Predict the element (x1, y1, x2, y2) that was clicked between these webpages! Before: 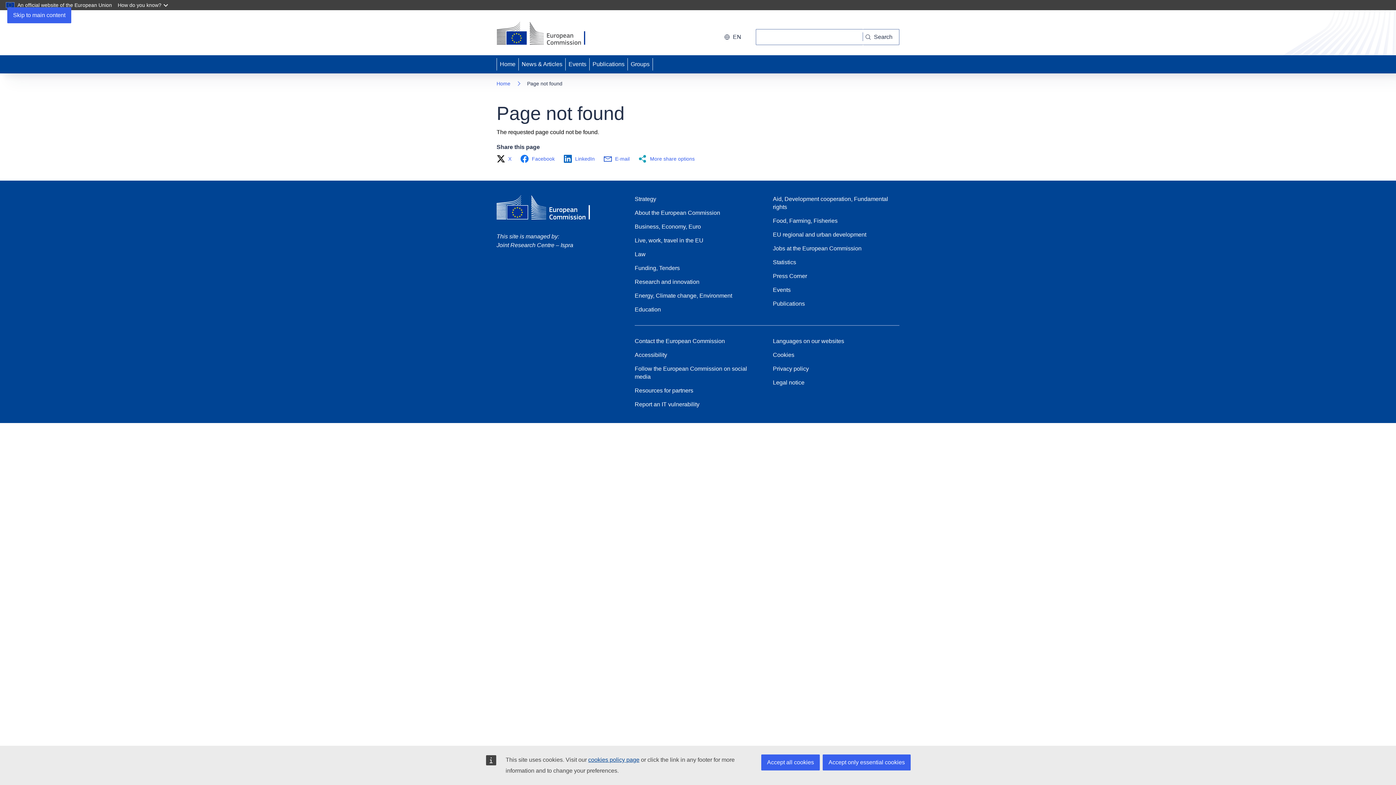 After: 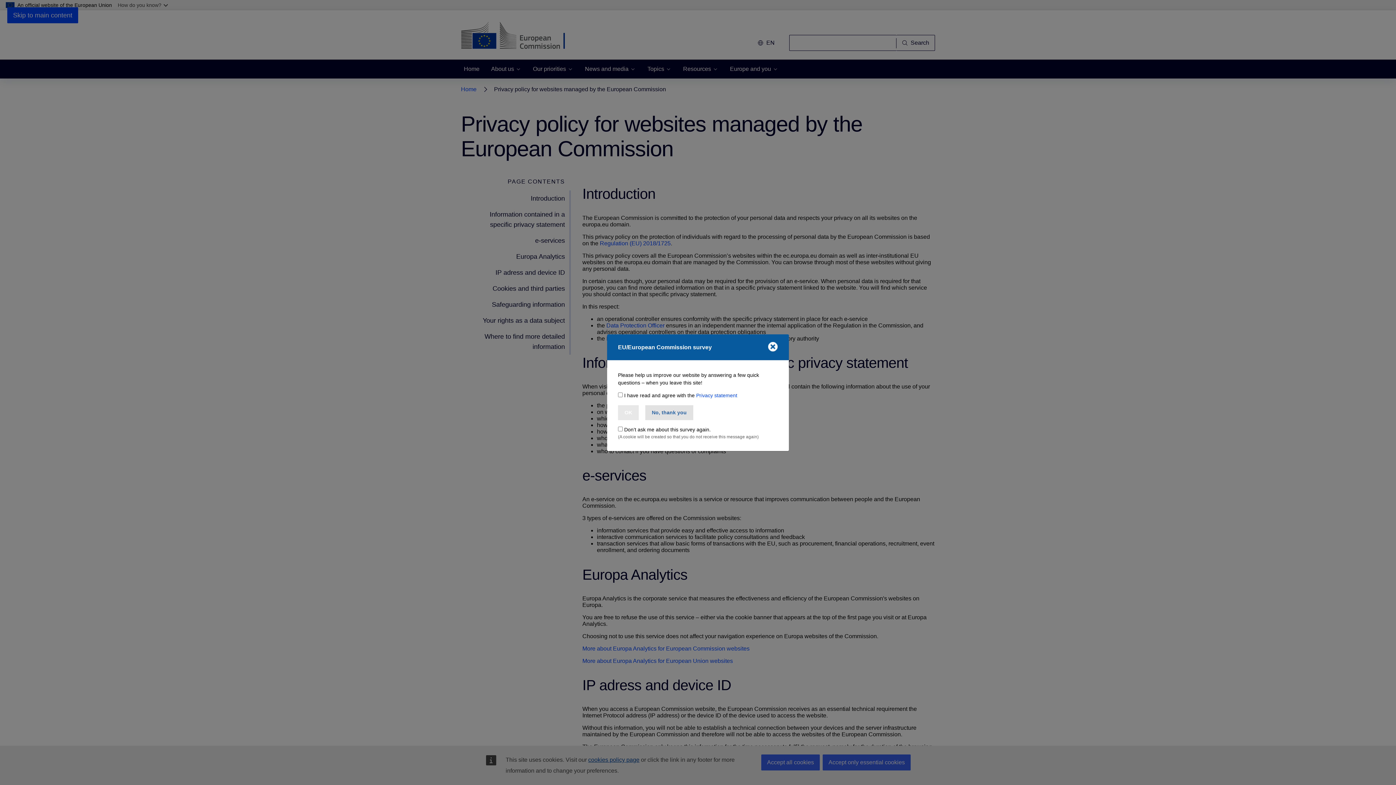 Action: label: Privacy policy bbox: (773, 365, 809, 373)